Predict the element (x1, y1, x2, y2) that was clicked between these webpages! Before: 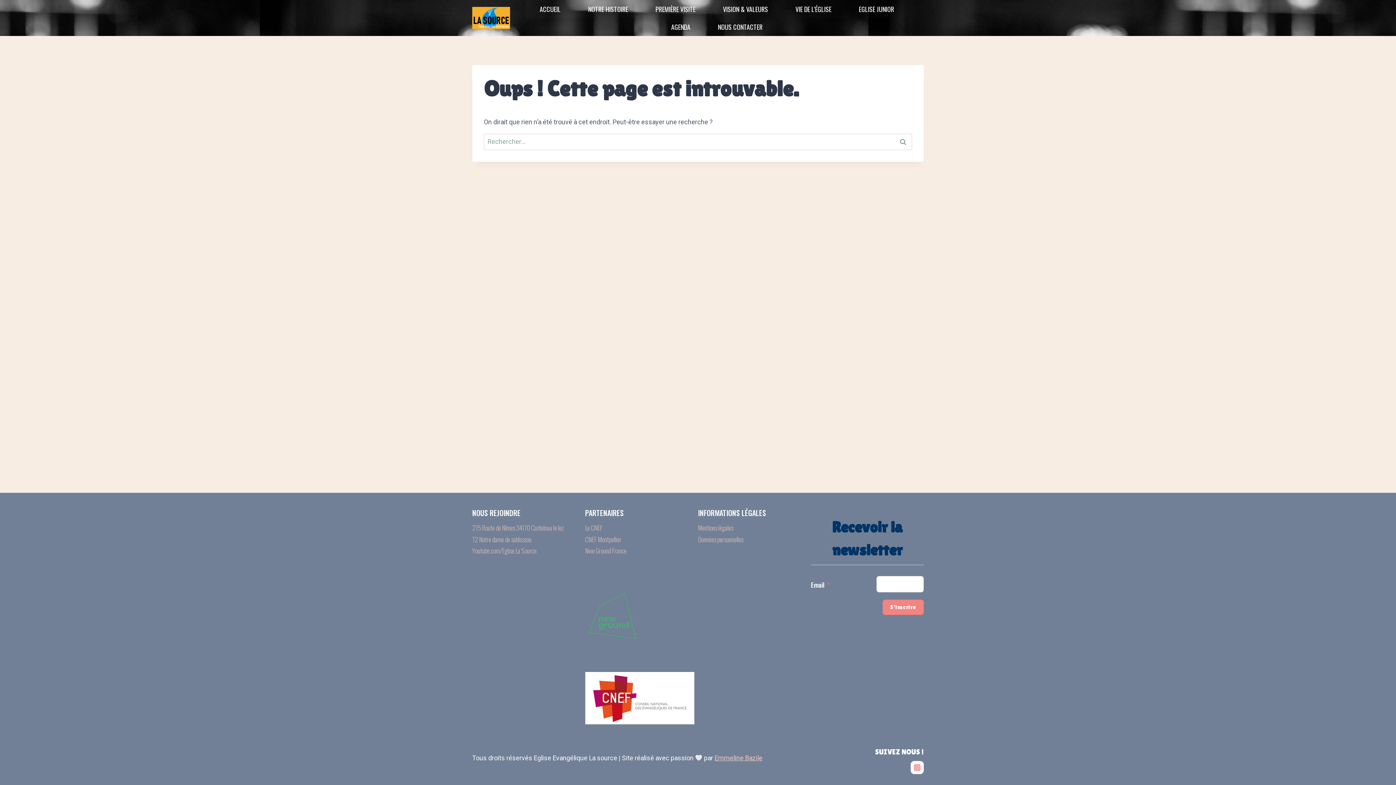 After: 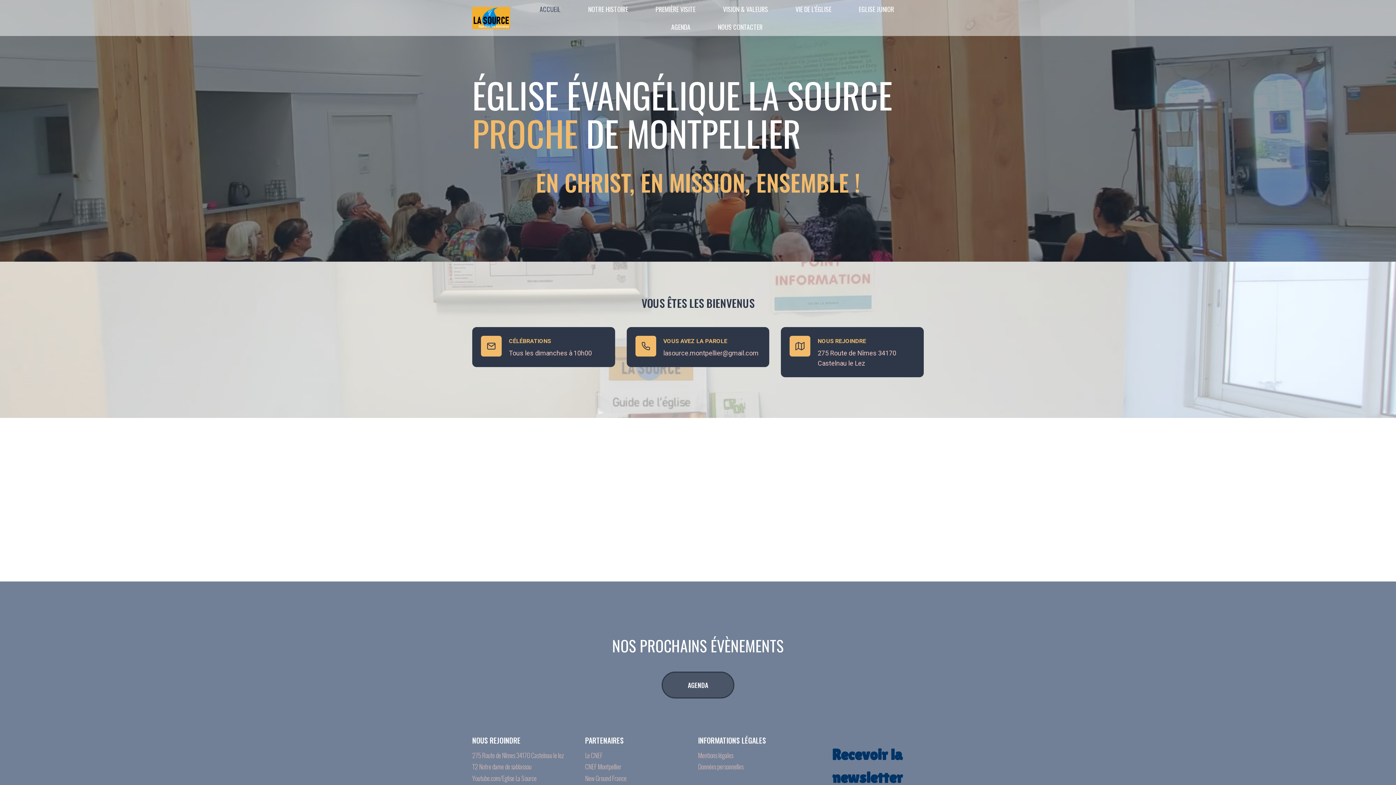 Action: bbox: (472, 6, 510, 29)